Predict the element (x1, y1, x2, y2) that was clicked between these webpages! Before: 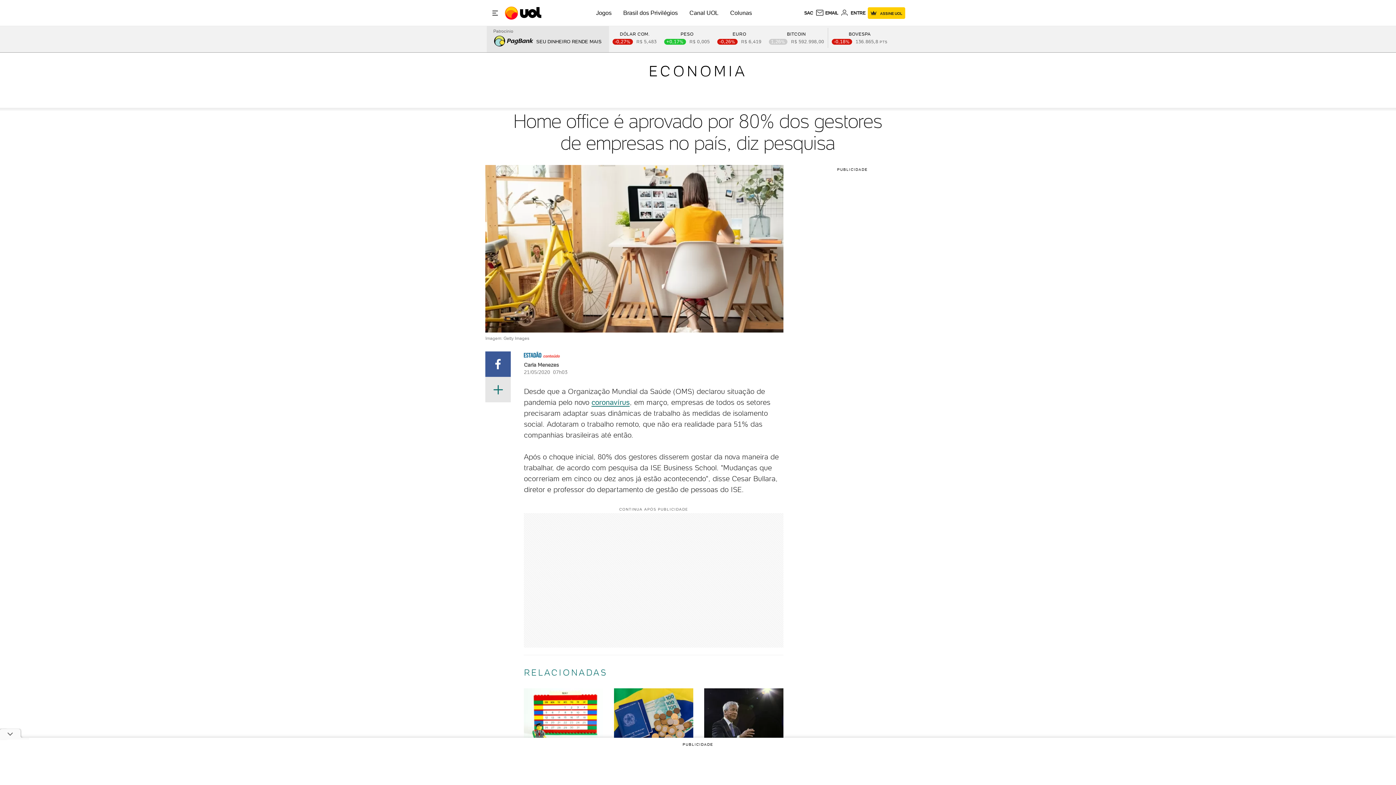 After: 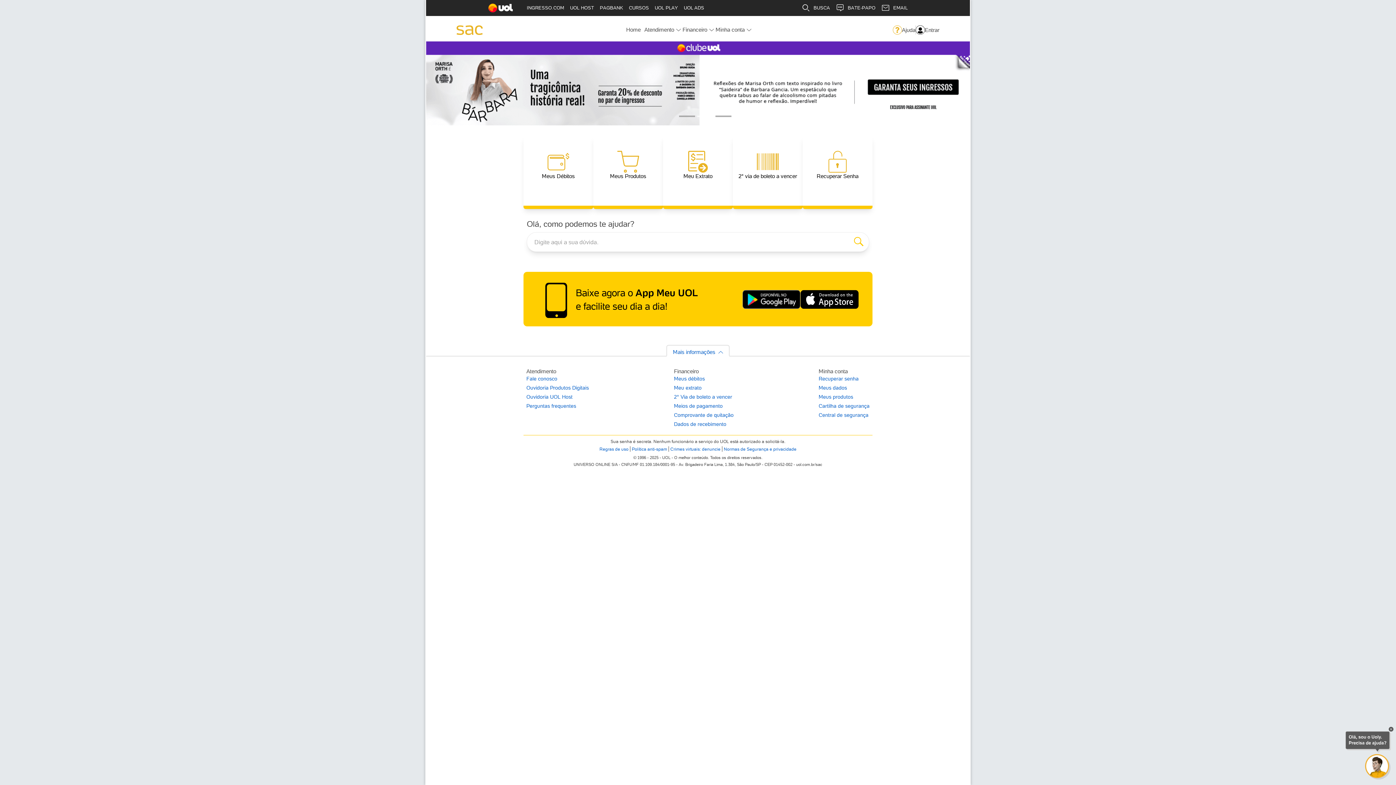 Action: bbox: (804, 10, 813, 15) label: SAC